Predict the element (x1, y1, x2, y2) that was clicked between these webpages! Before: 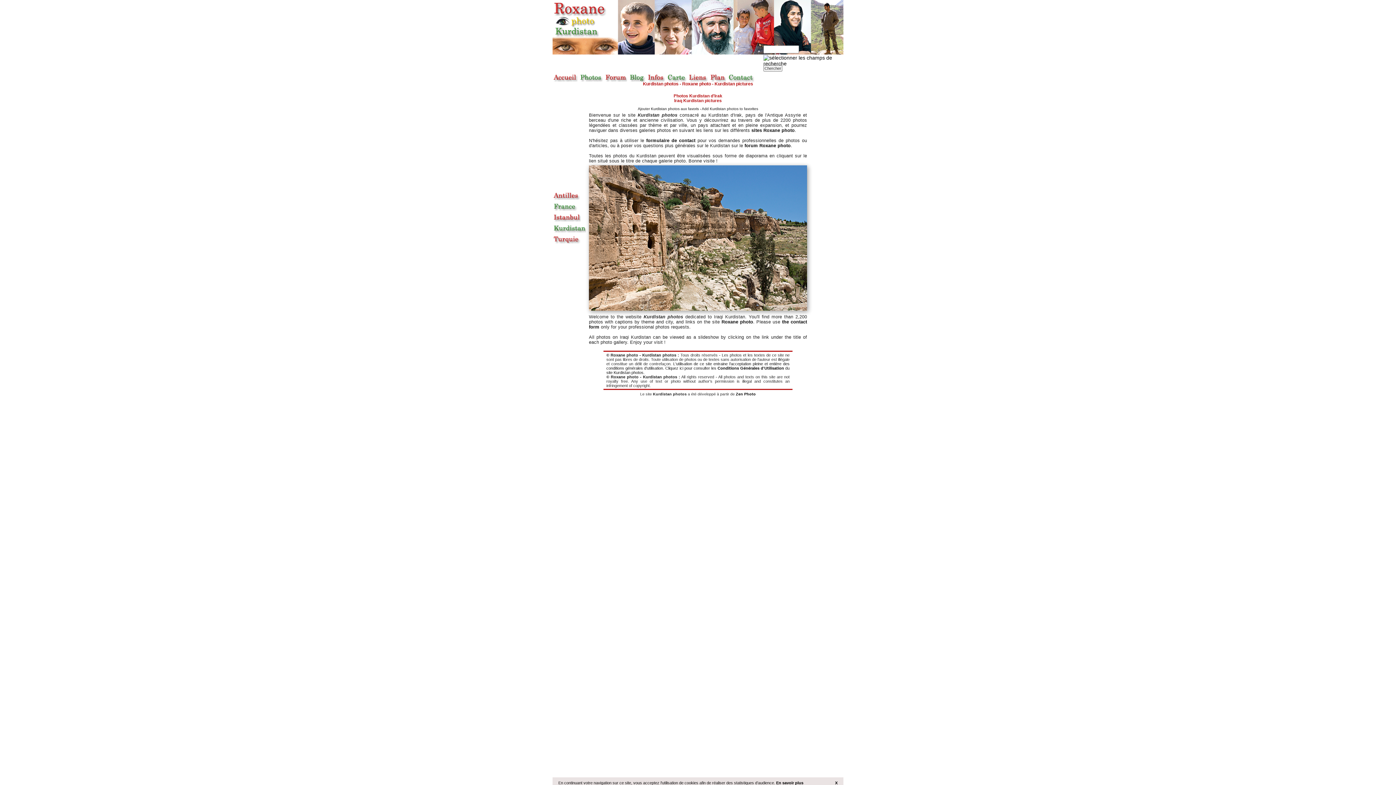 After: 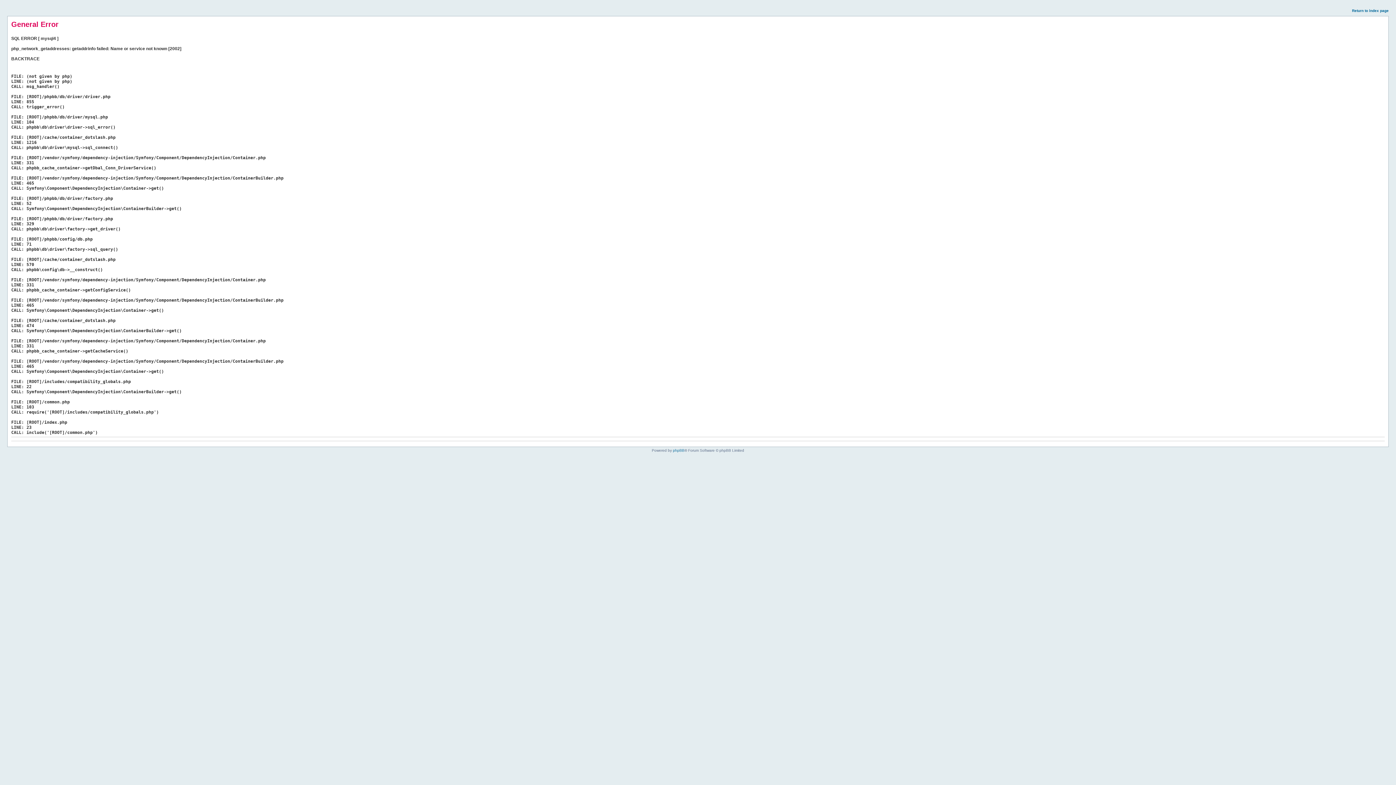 Action: bbox: (604, 73, 627, 79)